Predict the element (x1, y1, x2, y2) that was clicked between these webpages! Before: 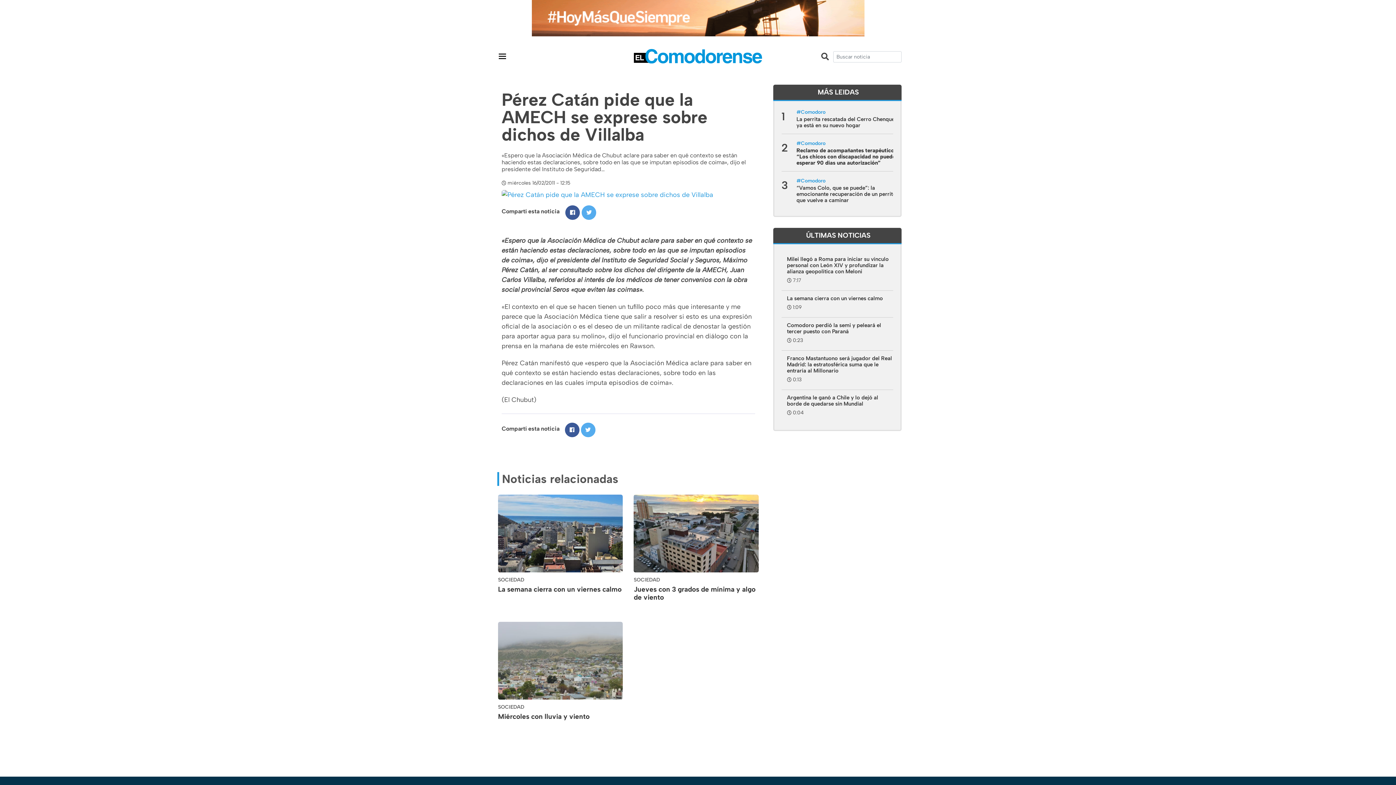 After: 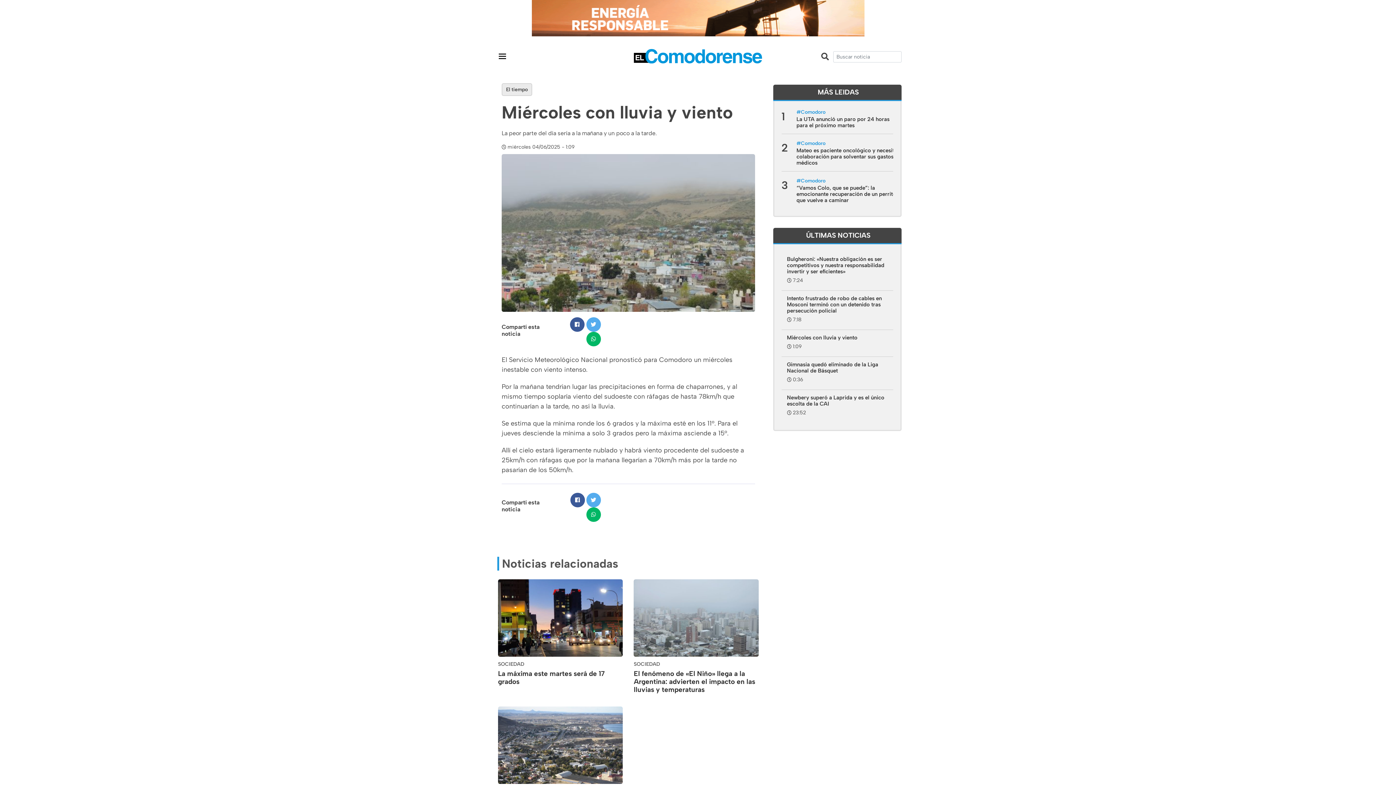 Action: bbox: (498, 622, 623, 699)